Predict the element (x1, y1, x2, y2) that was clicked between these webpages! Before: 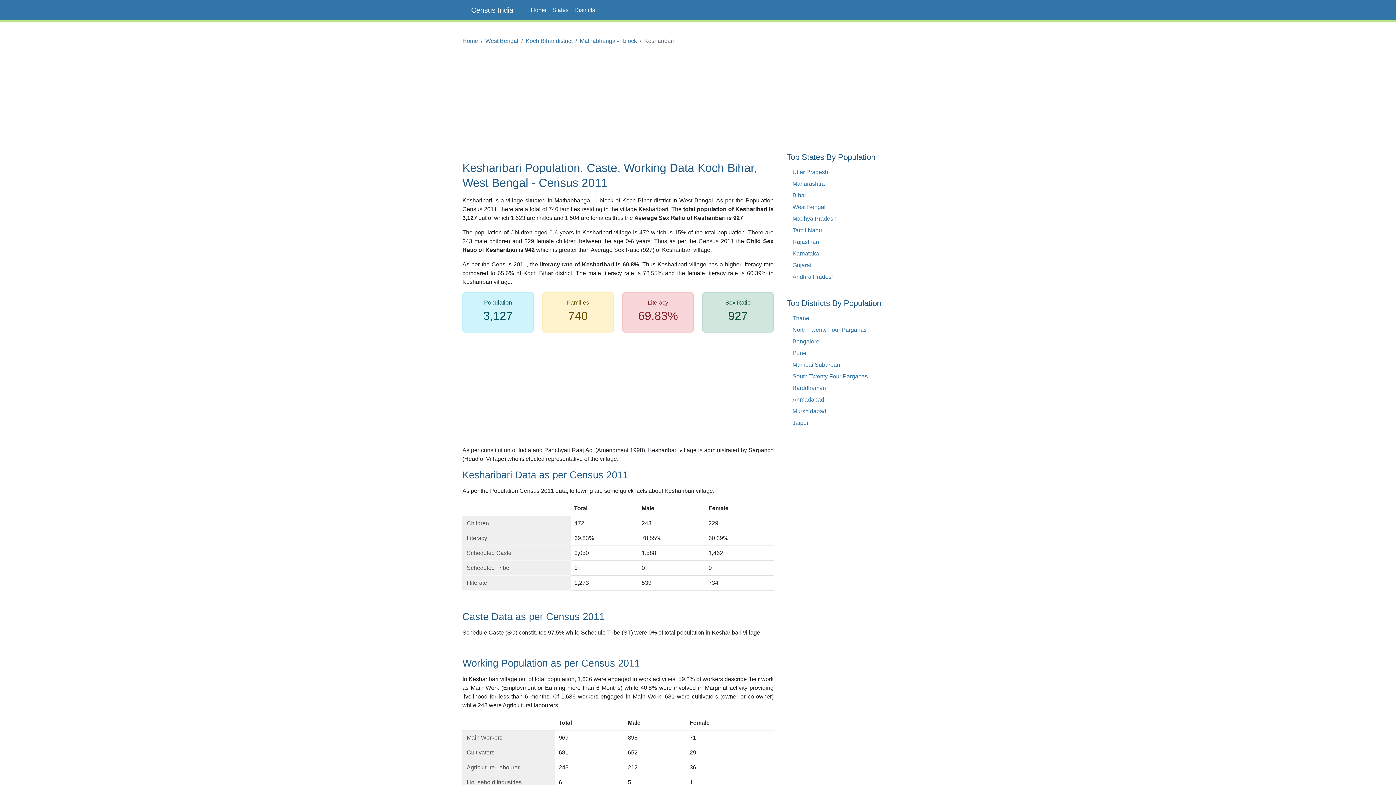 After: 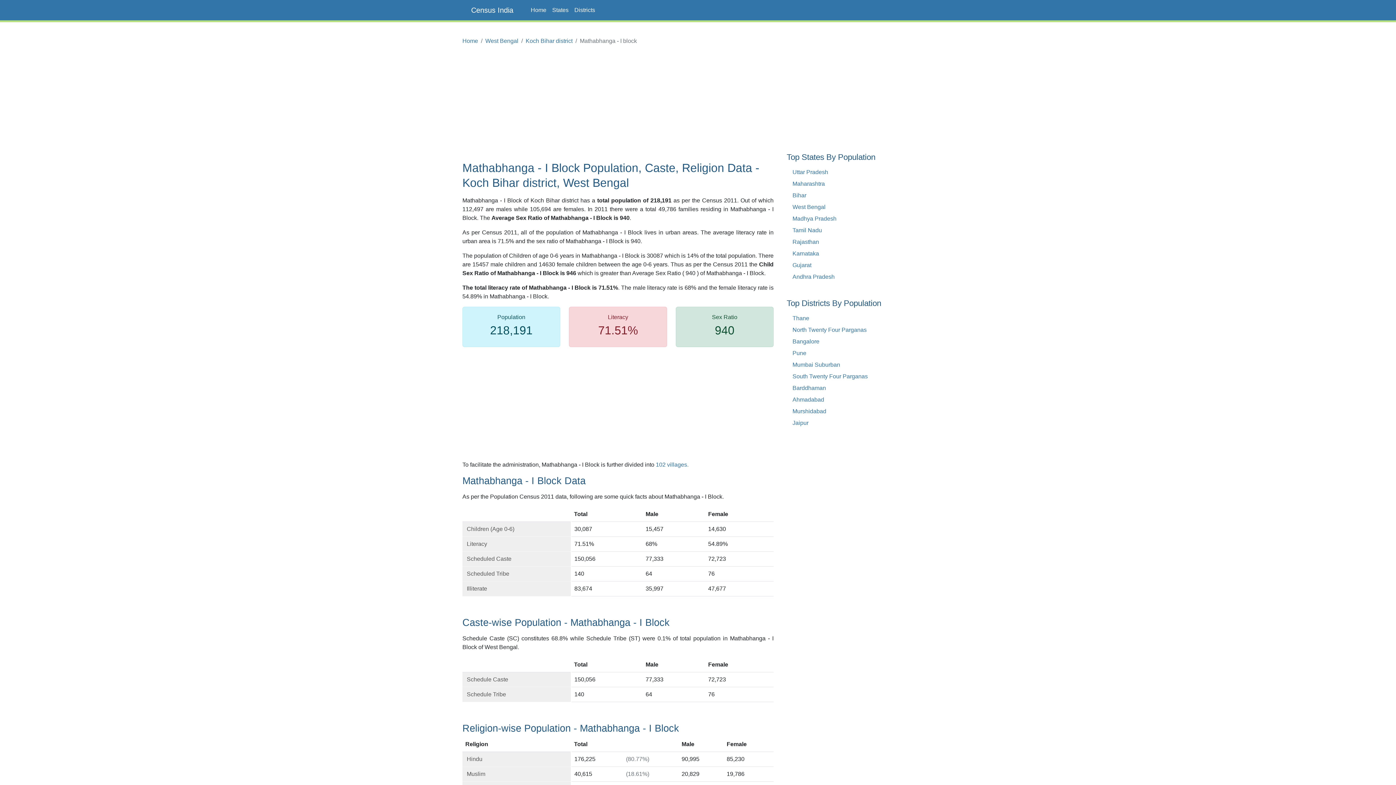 Action: bbox: (580, 37, 637, 44) label: Mathabhanga - I block